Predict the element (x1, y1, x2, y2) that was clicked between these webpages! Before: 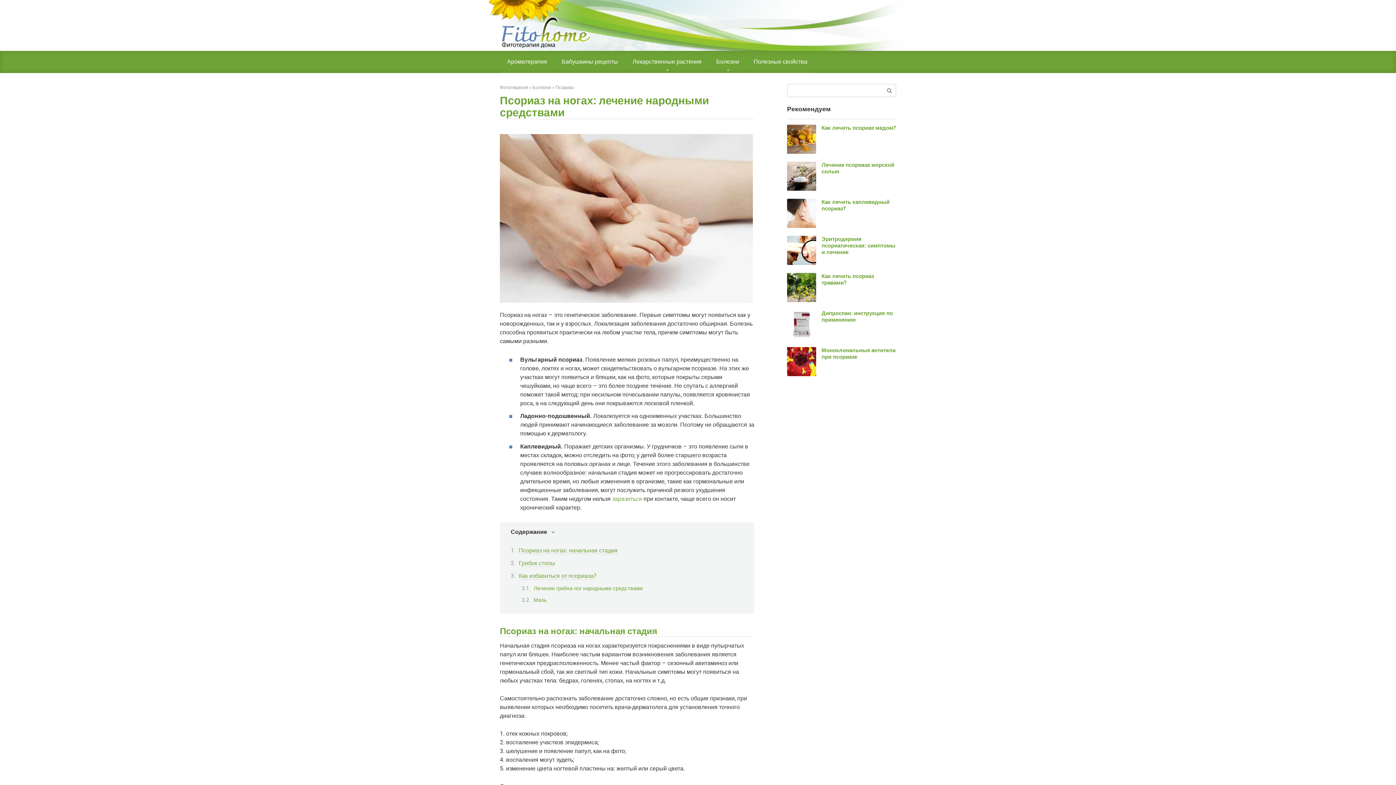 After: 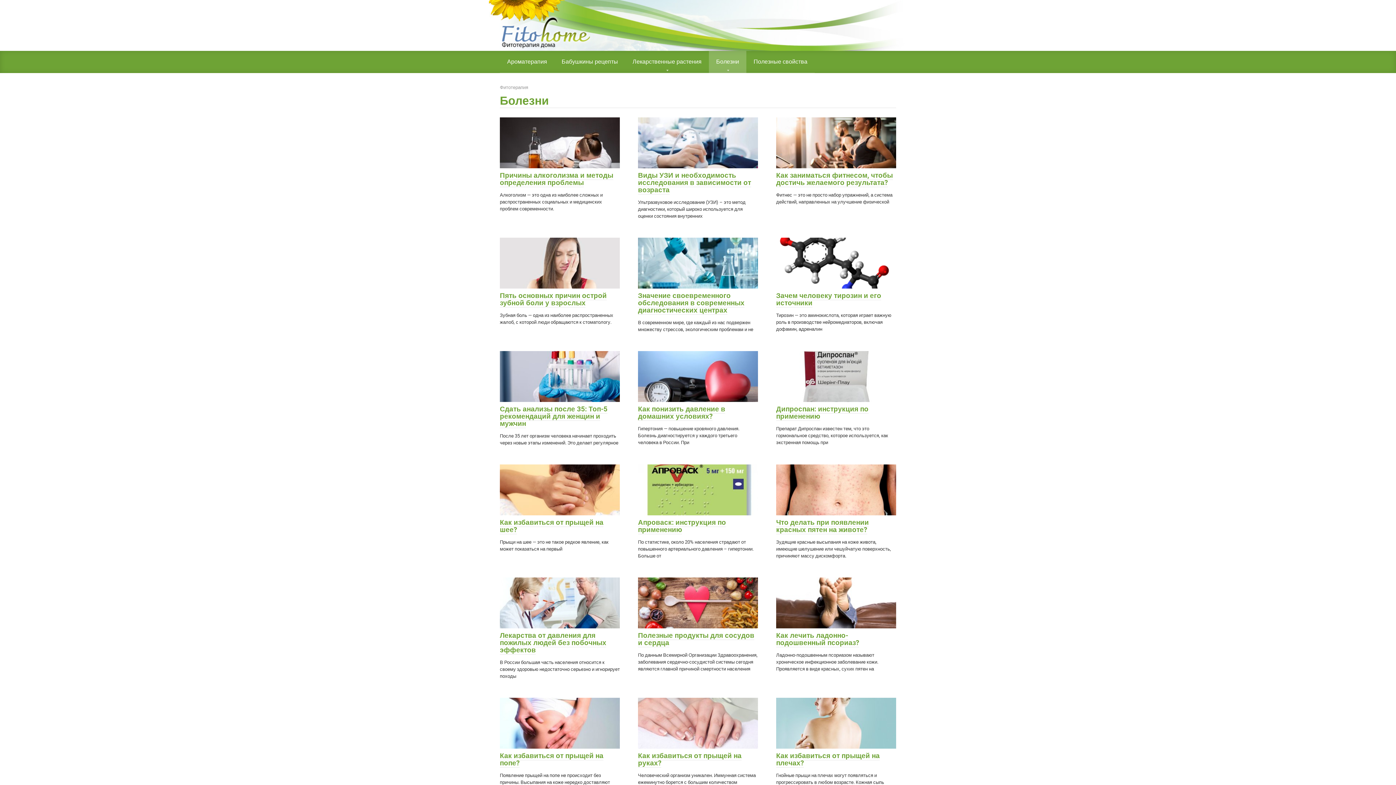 Action: label: Болезни bbox: (532, 84, 551, 90)